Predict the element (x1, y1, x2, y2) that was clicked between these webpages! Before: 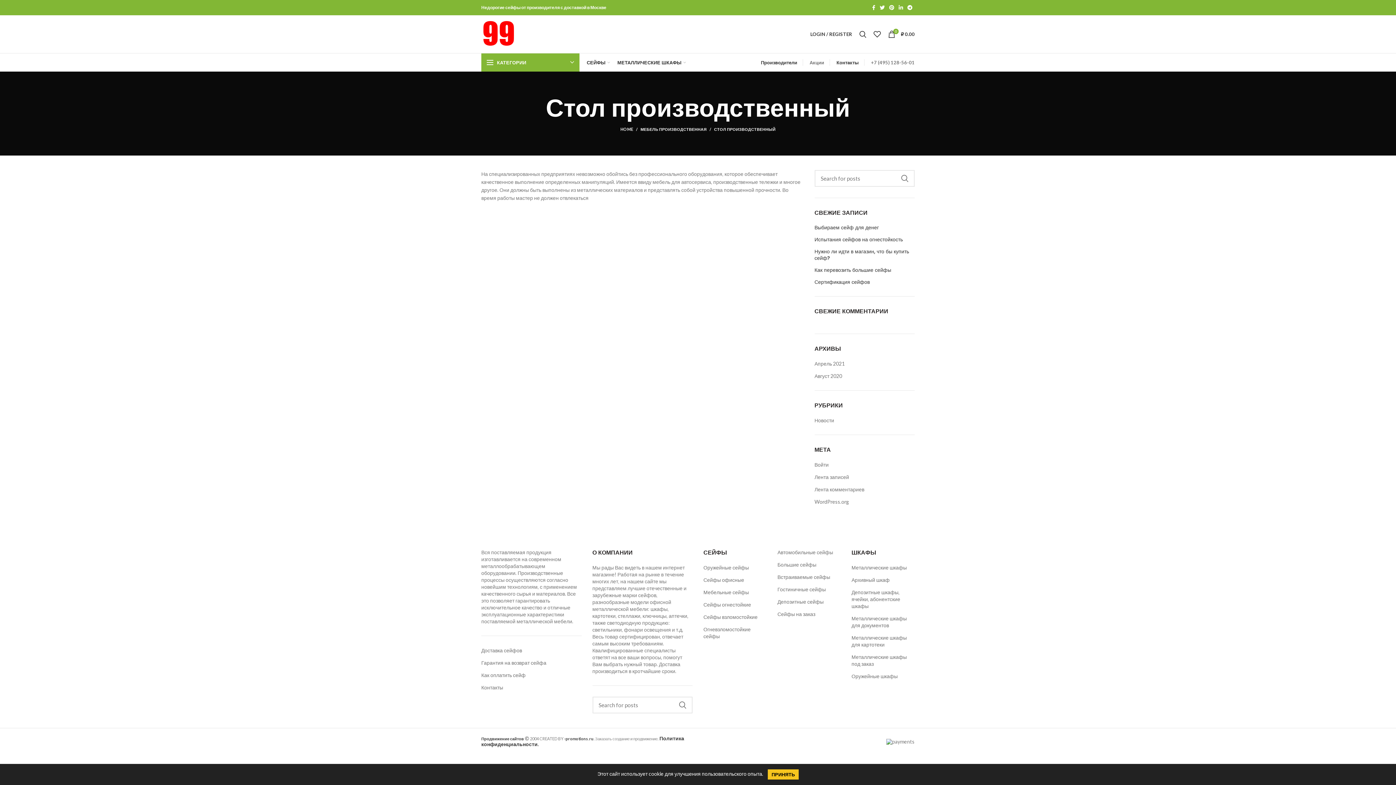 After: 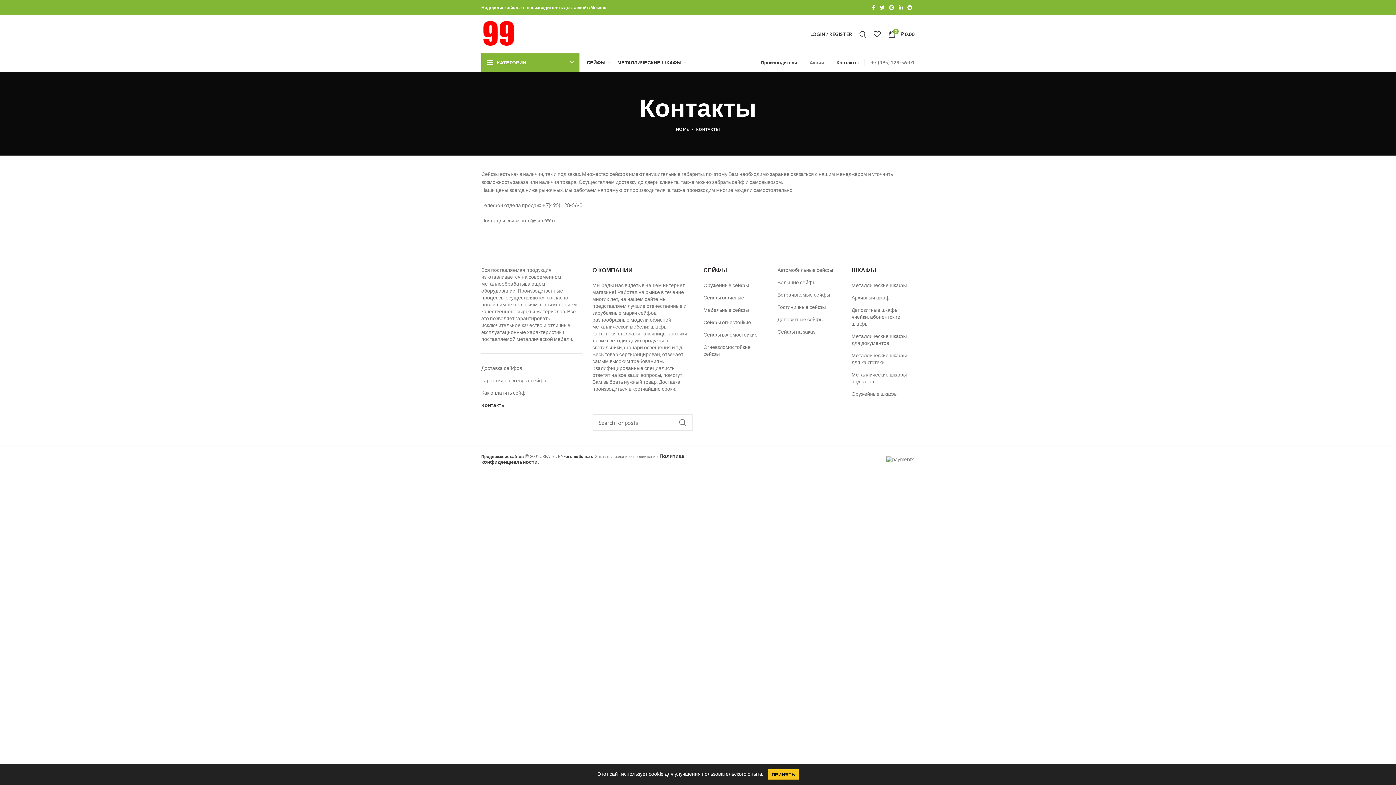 Action: label: Контакты bbox: (836, 59, 858, 65)